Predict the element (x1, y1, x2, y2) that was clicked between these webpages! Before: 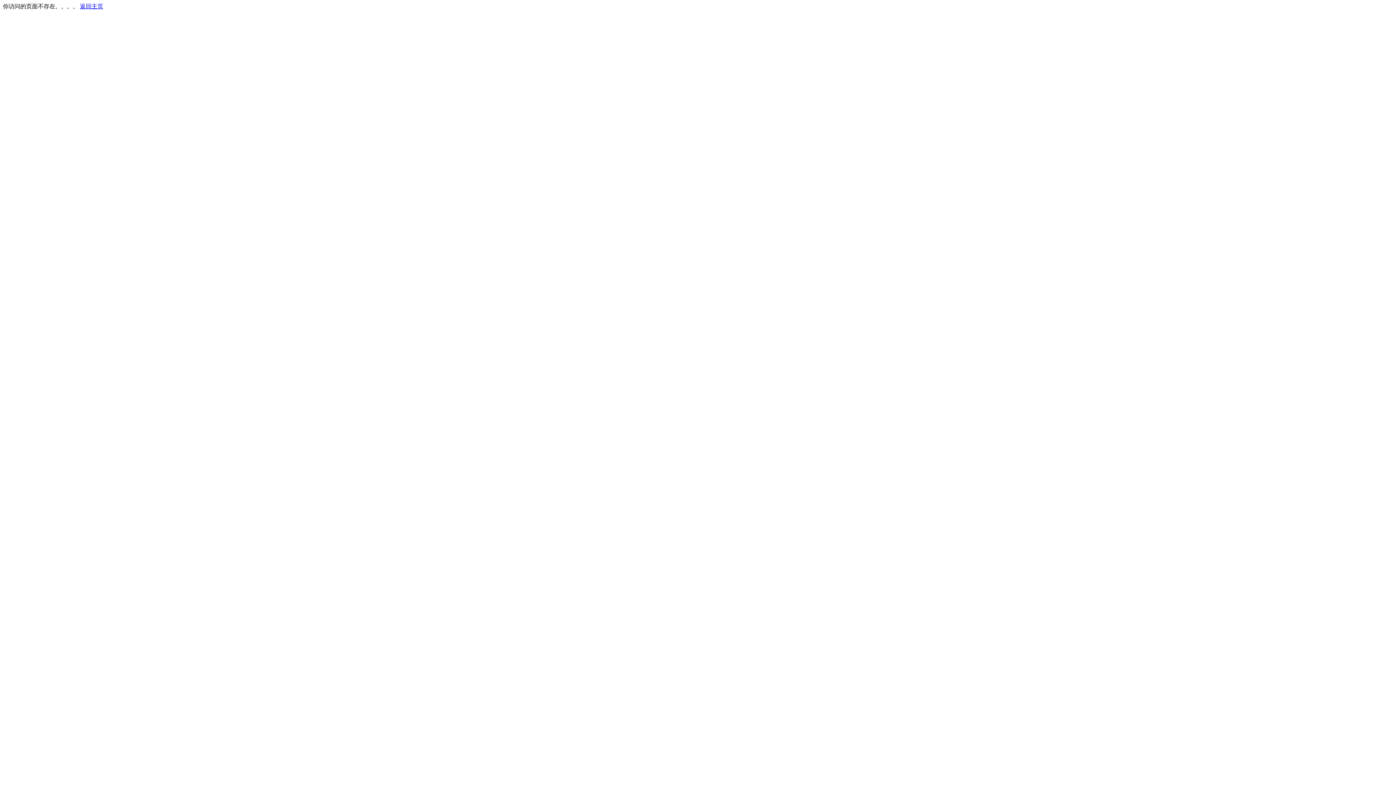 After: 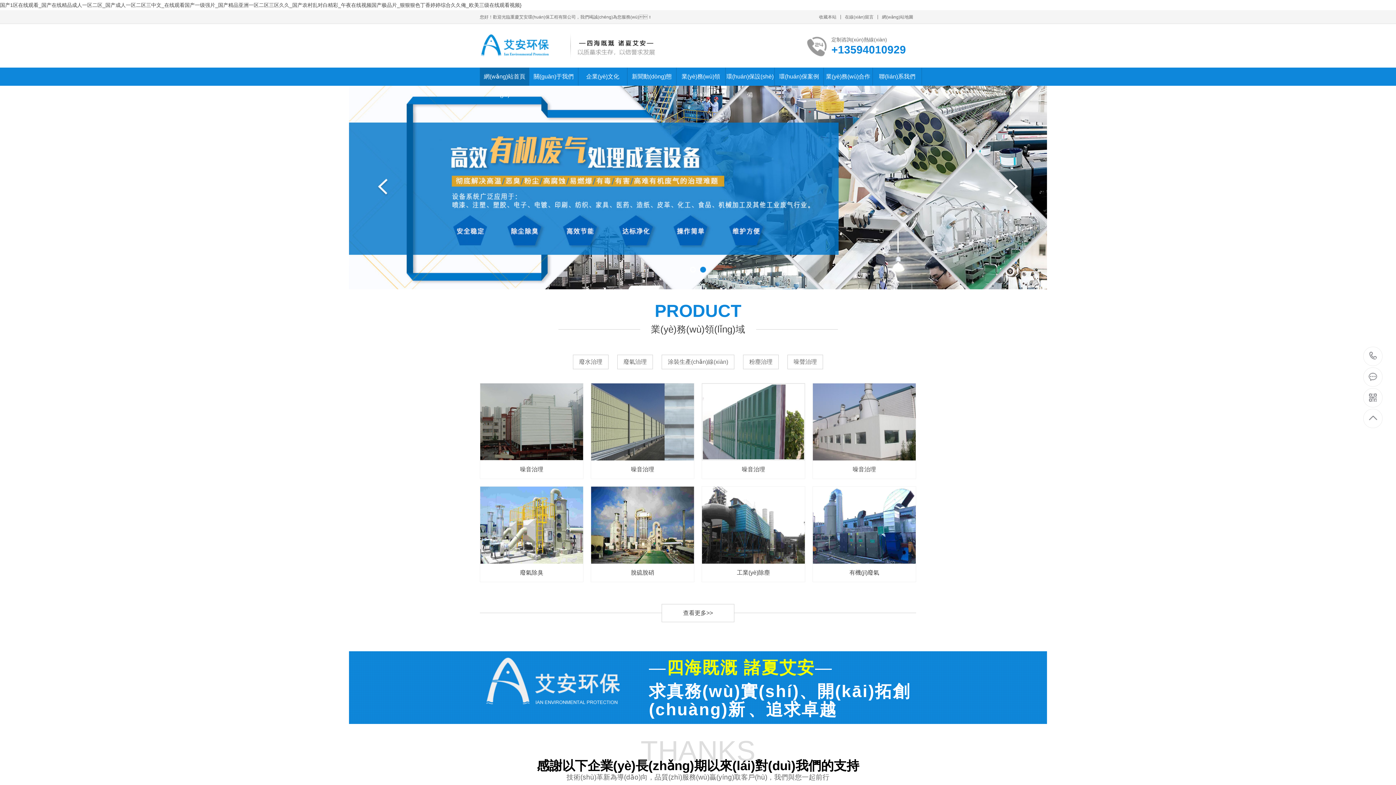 Action: label: 返回主页 bbox: (80, 3, 103, 9)